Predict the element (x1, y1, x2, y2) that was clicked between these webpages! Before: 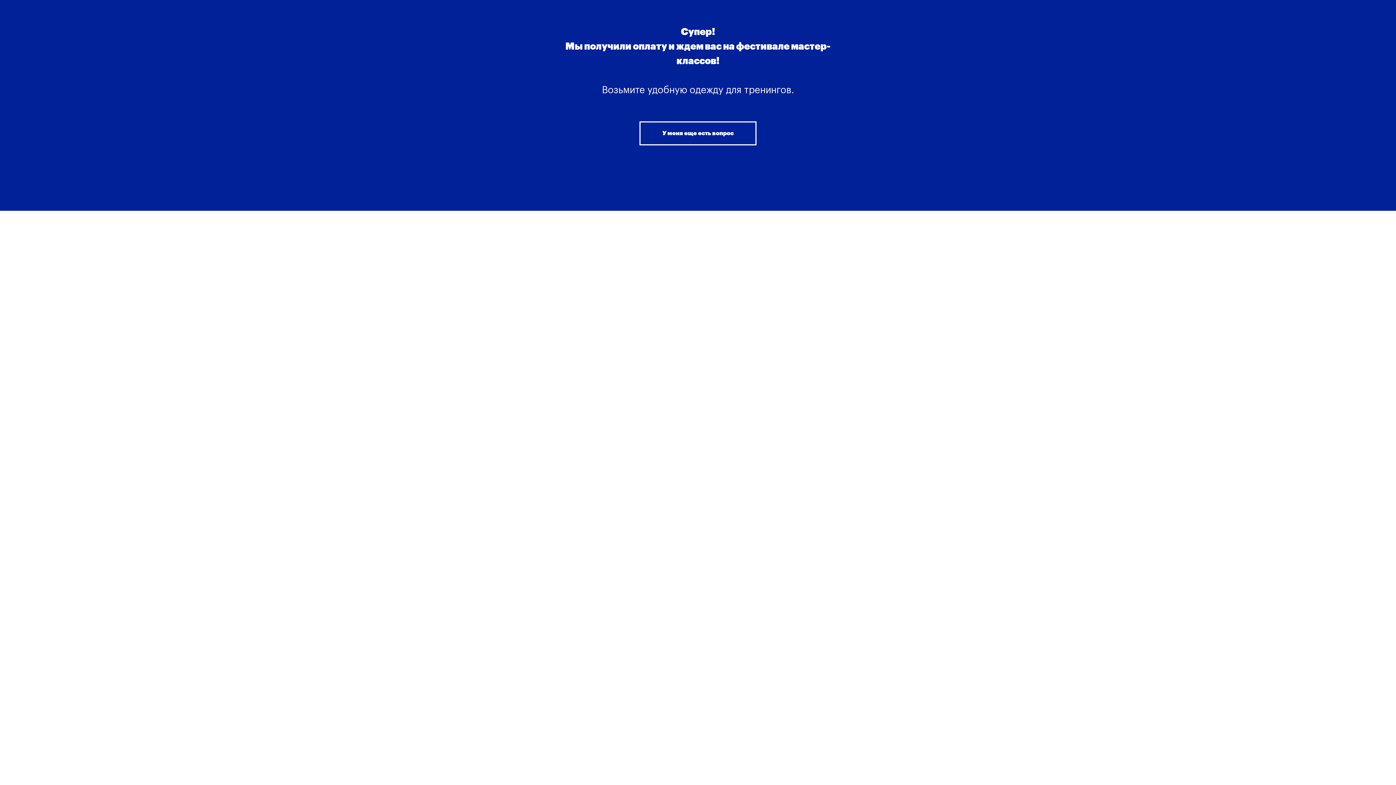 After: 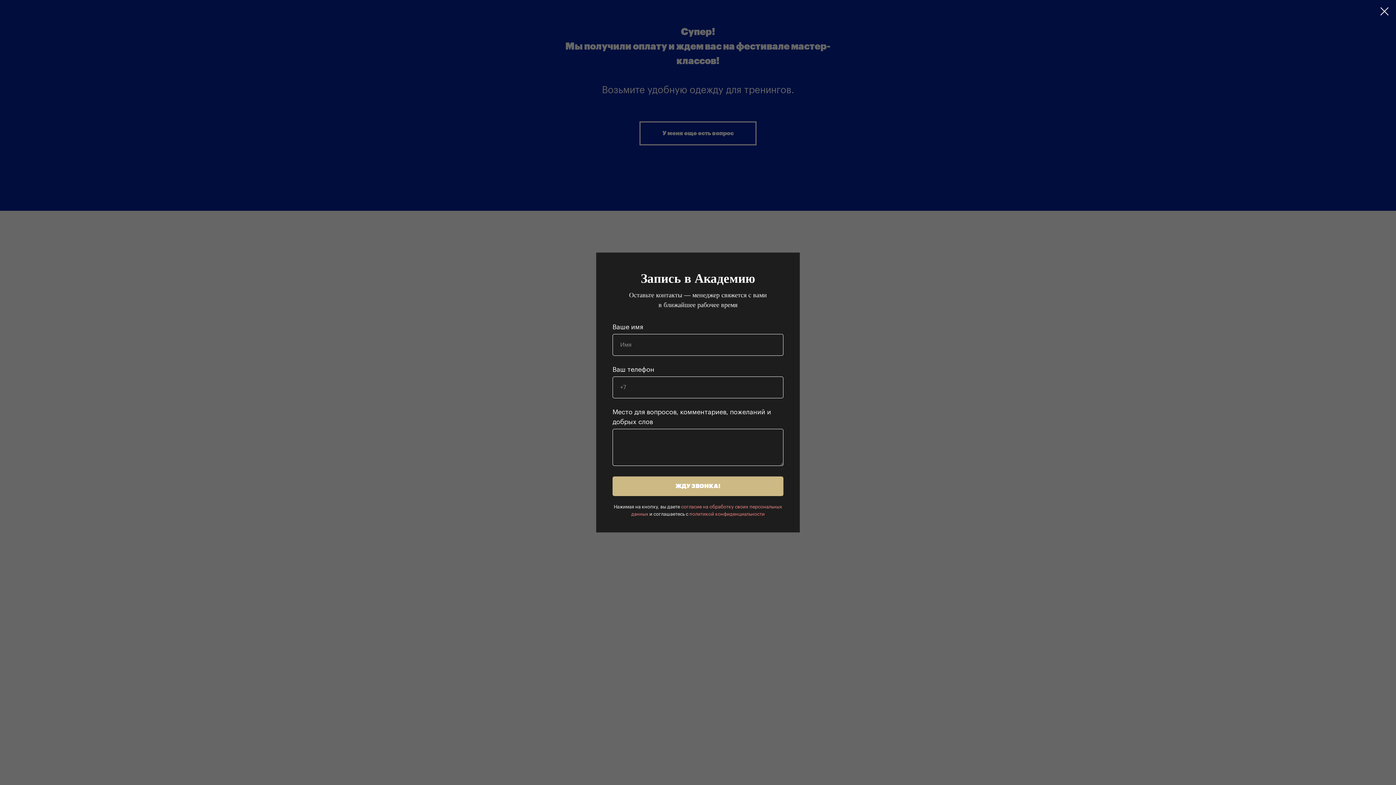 Action: label: У меня еще есть вопрос bbox: (639, 121, 756, 145)